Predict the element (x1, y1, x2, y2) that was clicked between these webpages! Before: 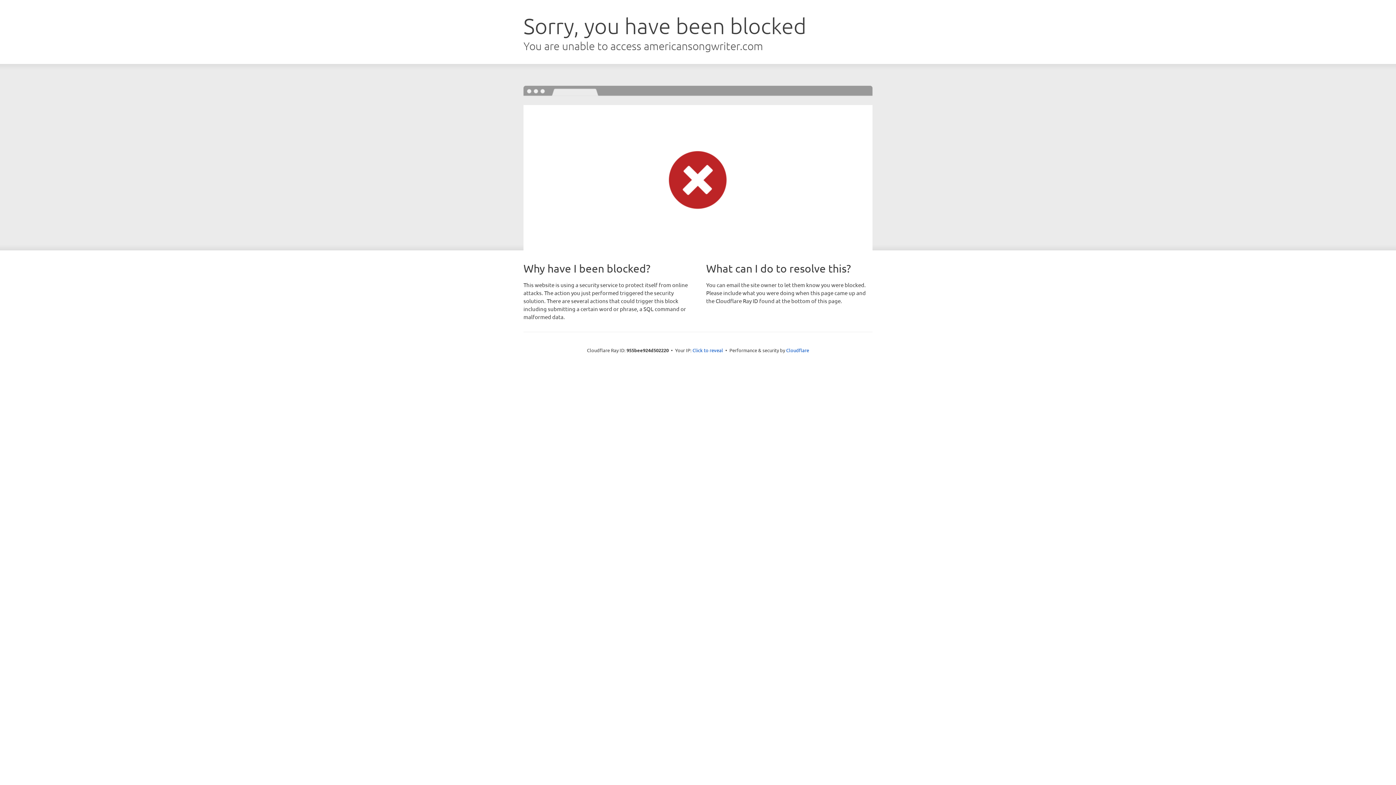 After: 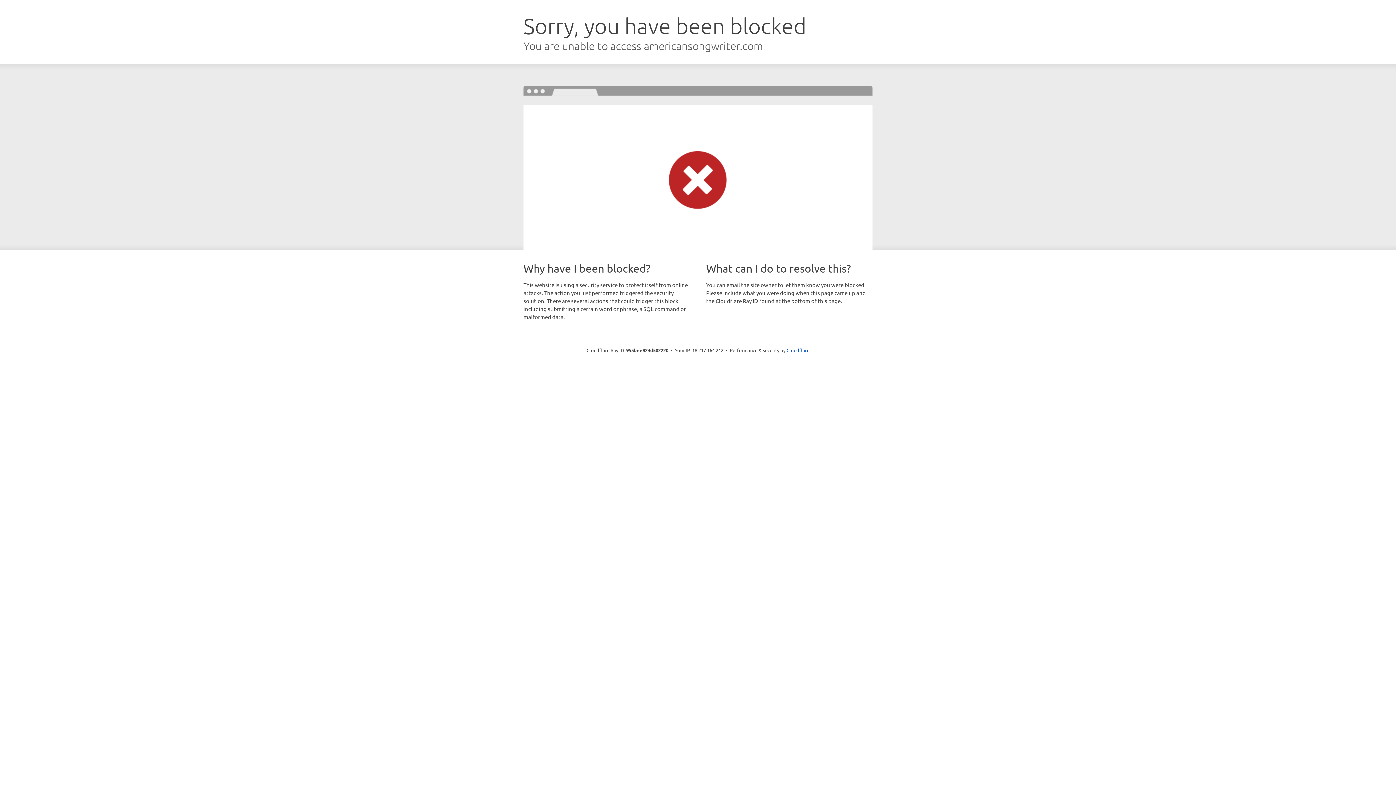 Action: bbox: (692, 346, 723, 353) label: Click to reveal